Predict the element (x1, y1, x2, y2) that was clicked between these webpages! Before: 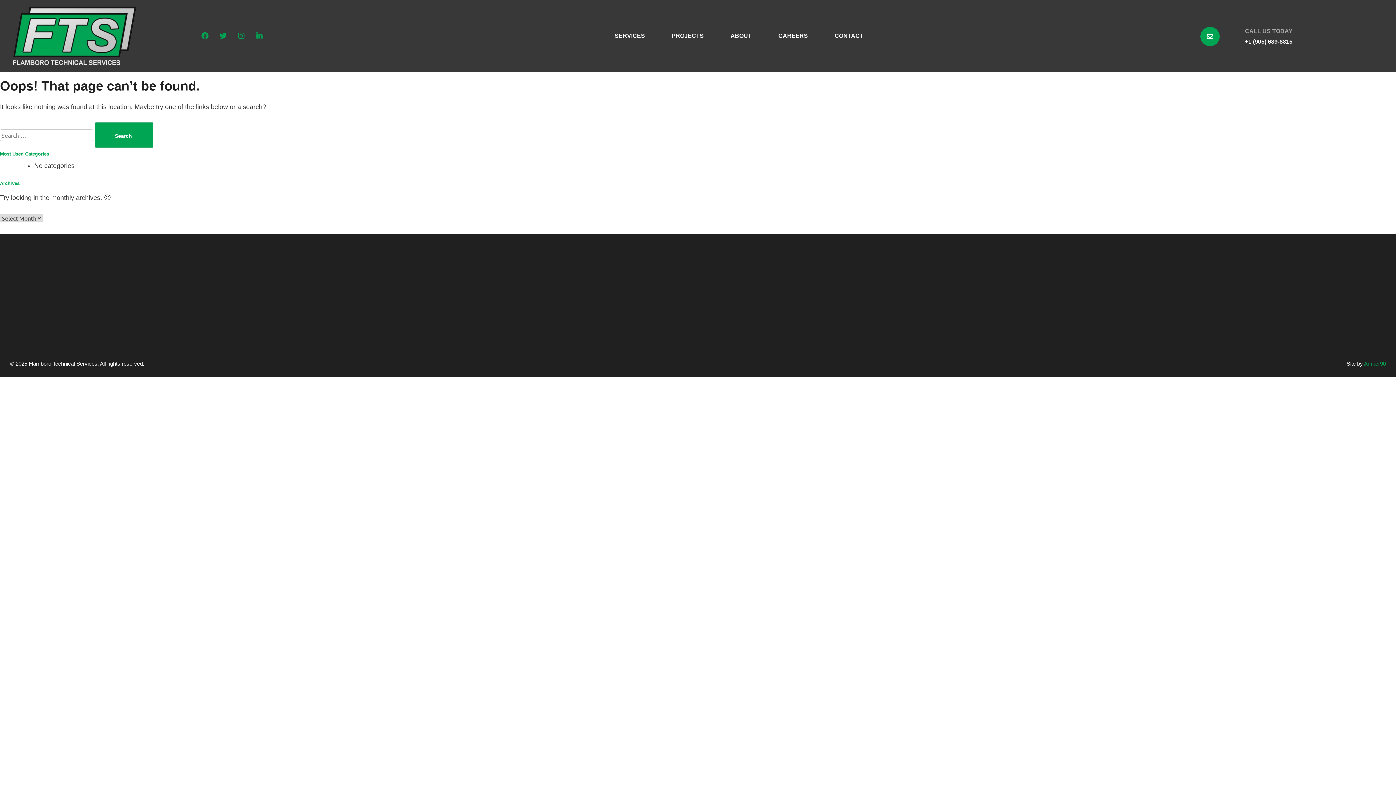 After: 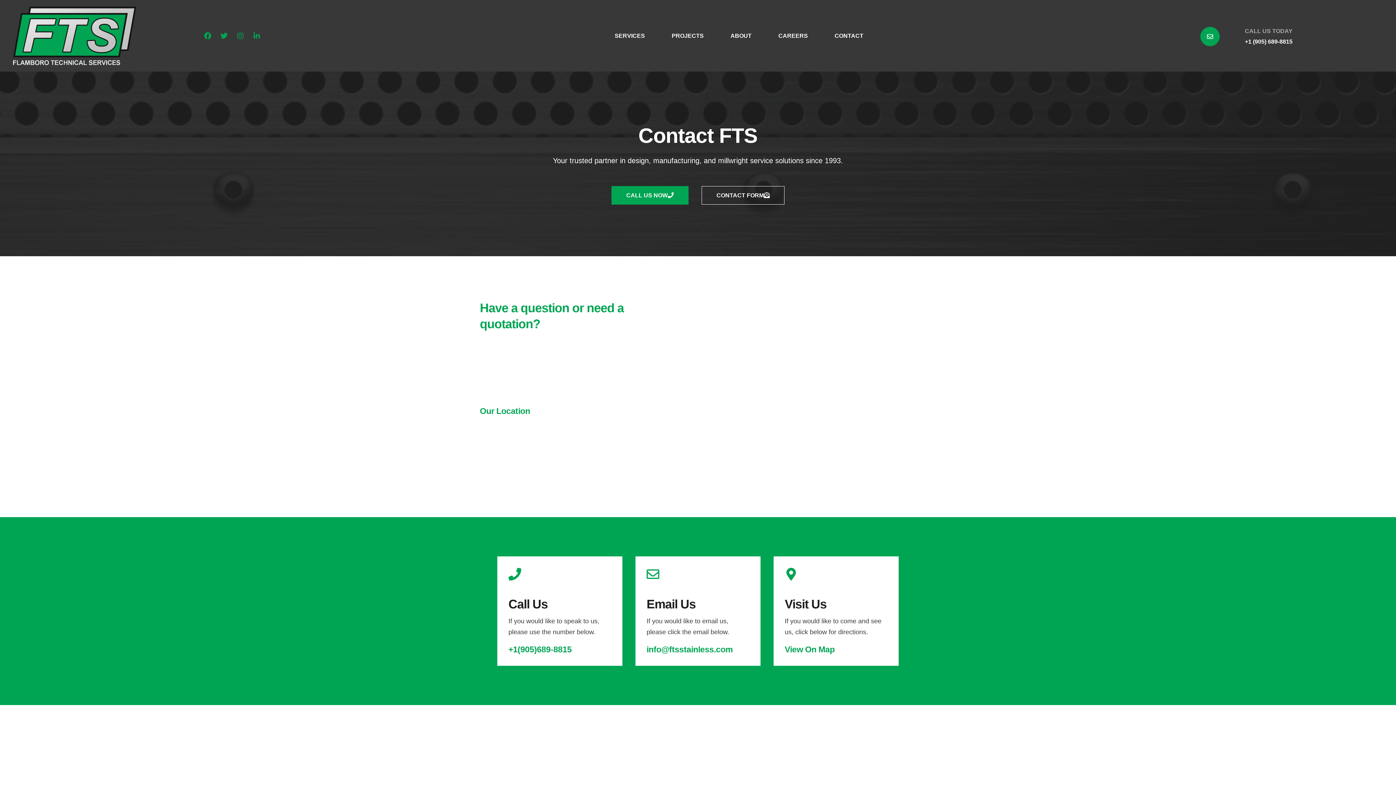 Action: bbox: (1200, 26, 1220, 46)